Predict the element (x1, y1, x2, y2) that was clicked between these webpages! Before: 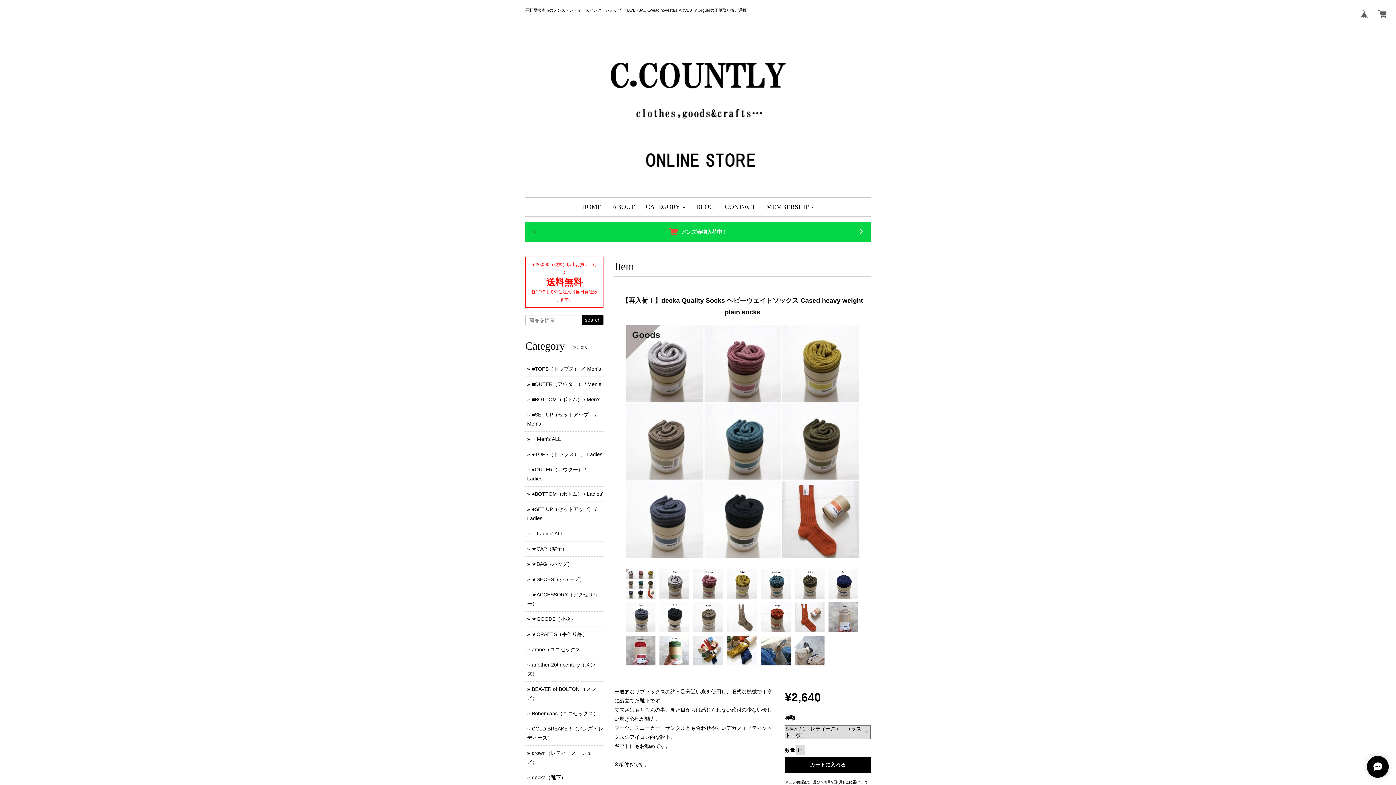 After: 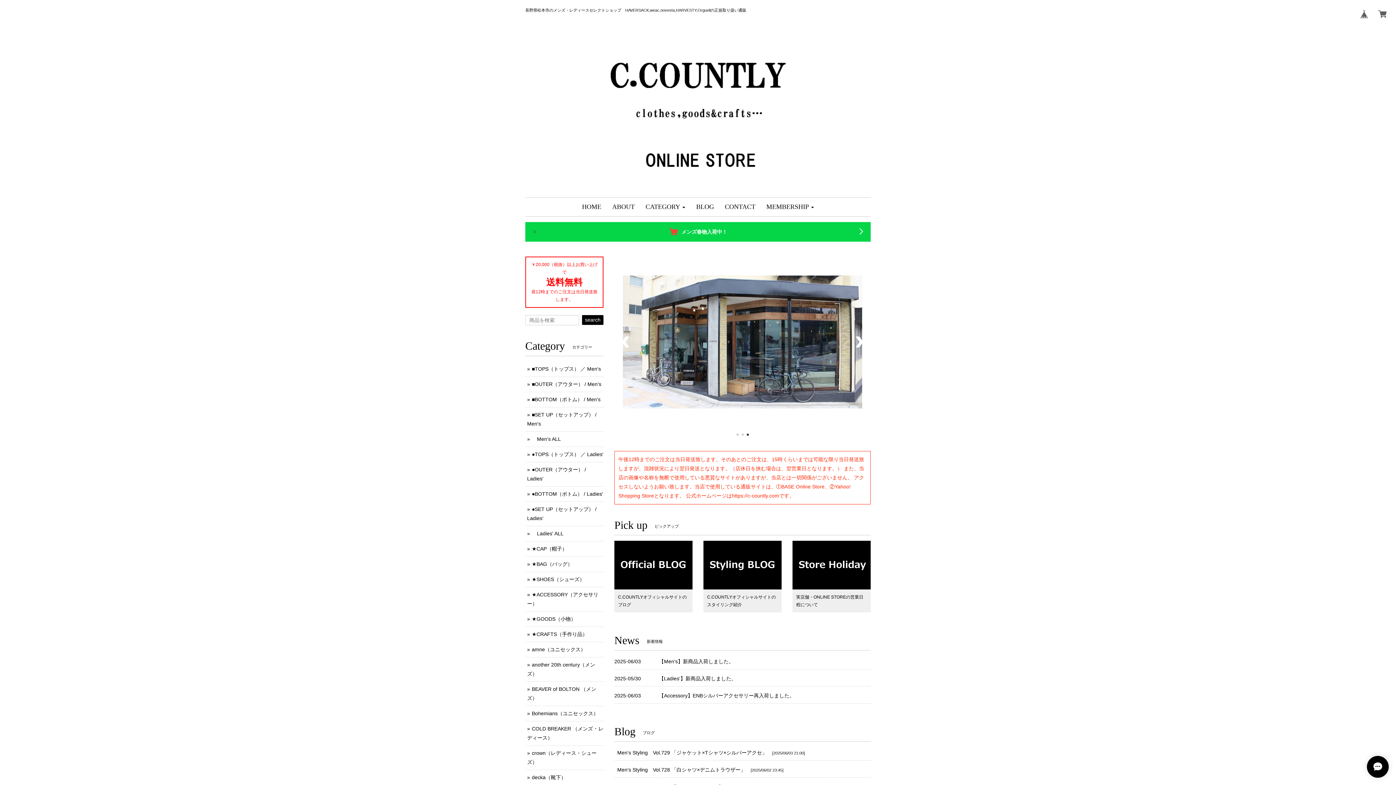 Action: bbox: (582, 315, 603, 325) label: search